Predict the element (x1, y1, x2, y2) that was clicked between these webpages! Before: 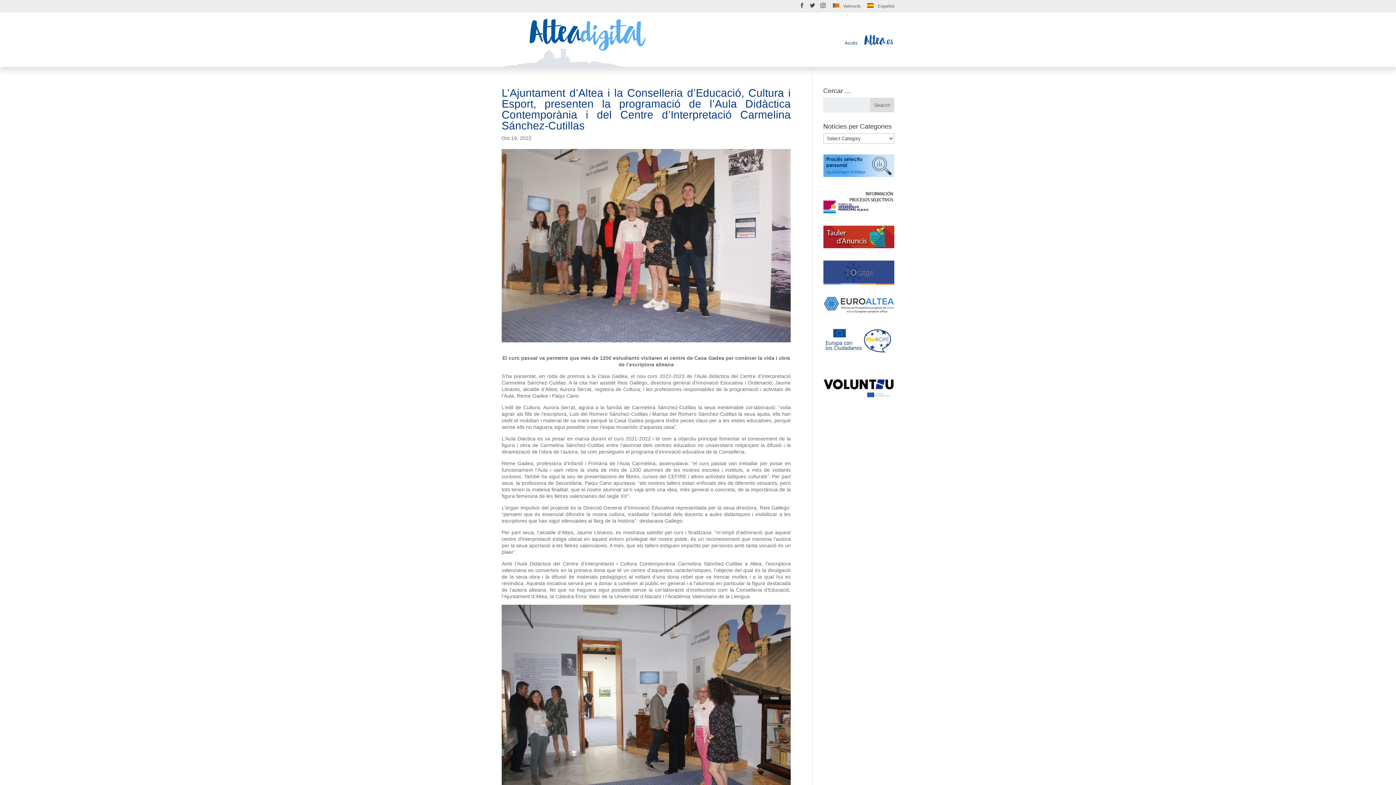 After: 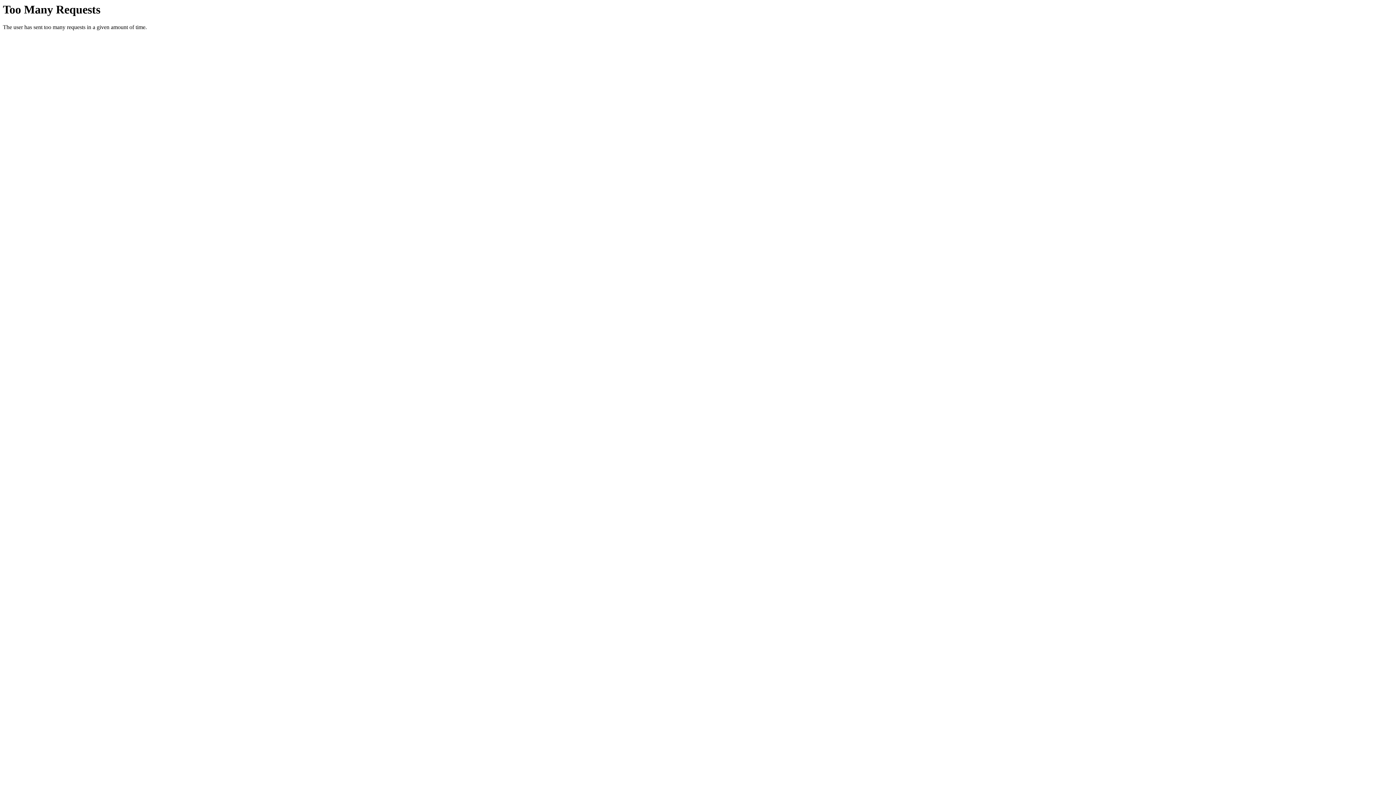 Action: bbox: (823, 403, 894, 409)